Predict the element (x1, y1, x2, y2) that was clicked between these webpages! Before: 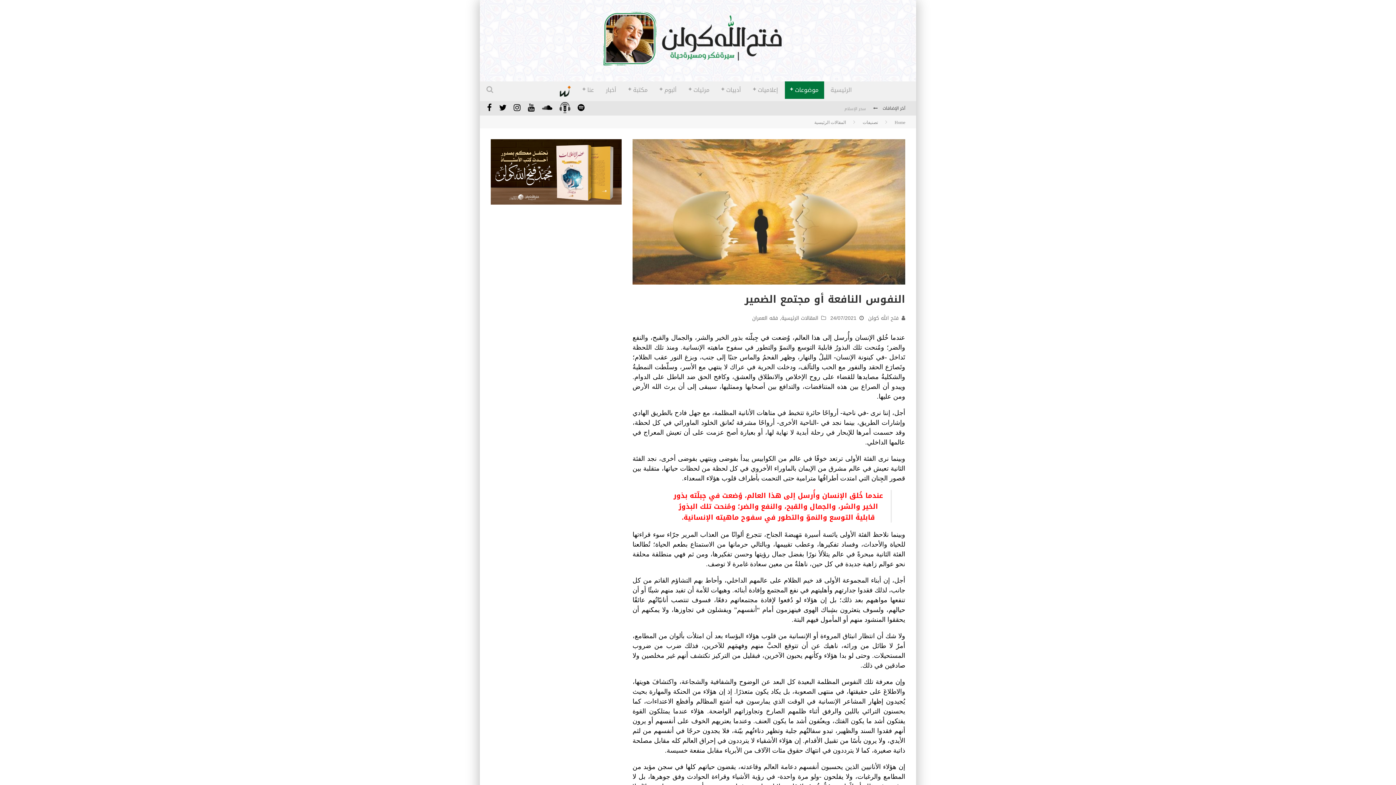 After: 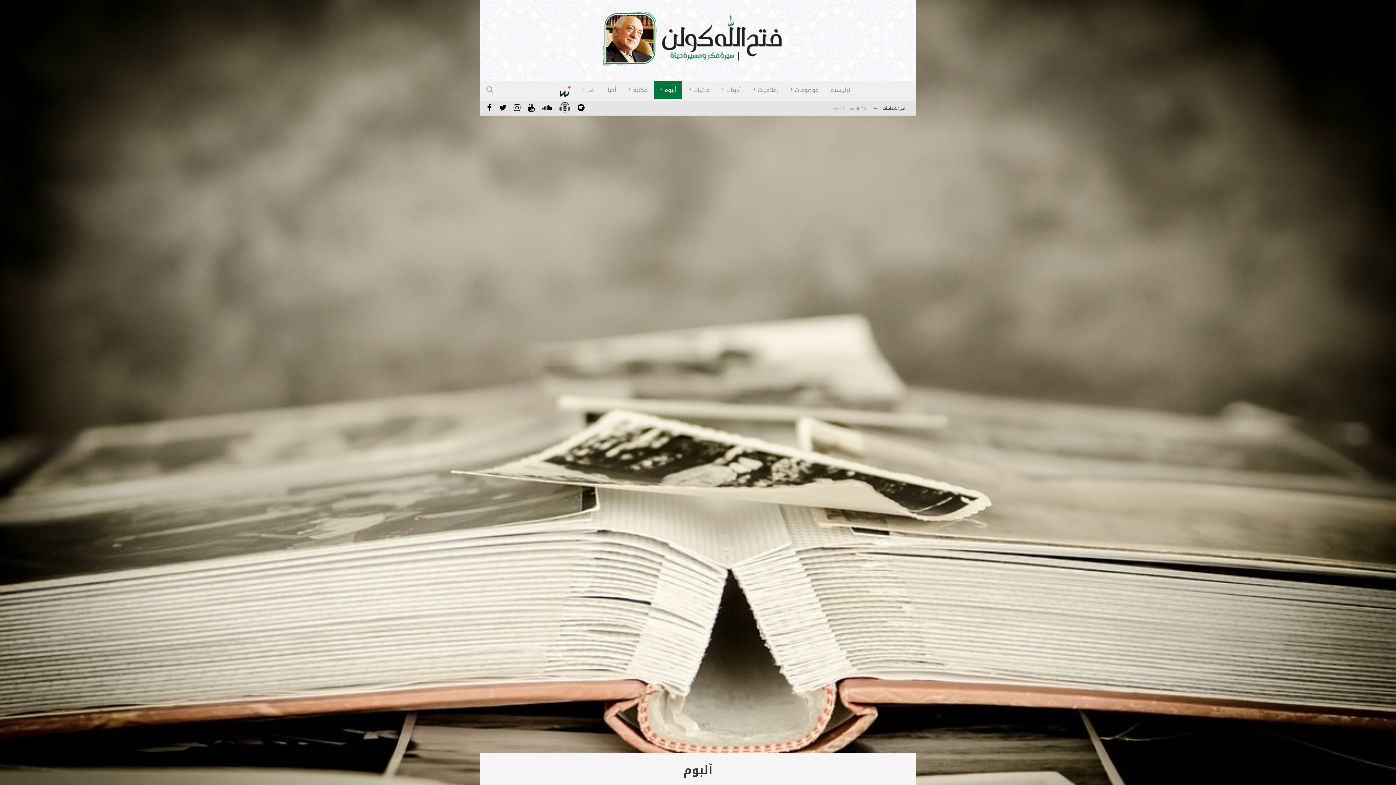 Action: label: ألبوم bbox: (654, 81, 682, 98)